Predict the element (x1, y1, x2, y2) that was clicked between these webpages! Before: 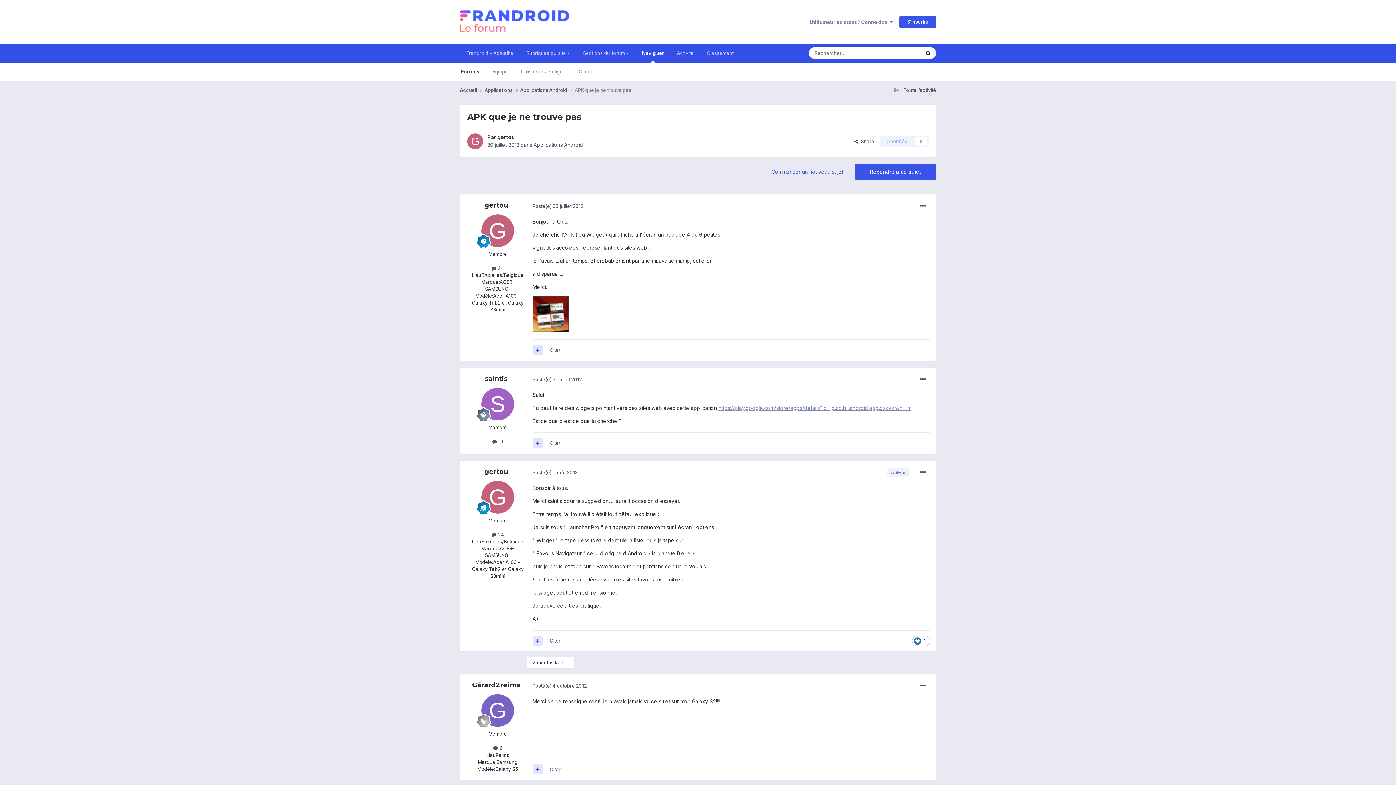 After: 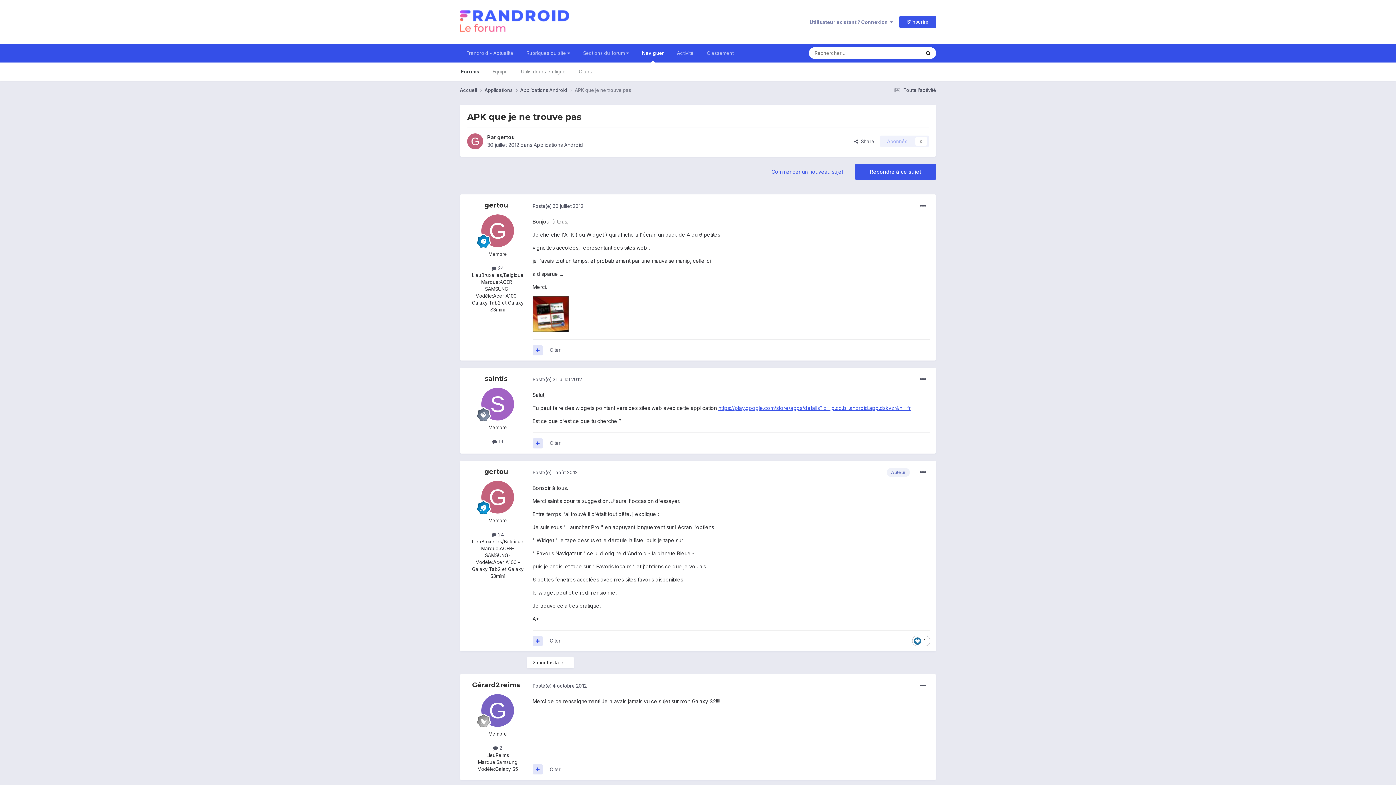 Action: bbox: (718, 405, 910, 411) label: https://play.google.com/store/apps/details?id=jp.co.bii.android.app.dskvzr&hl=fr